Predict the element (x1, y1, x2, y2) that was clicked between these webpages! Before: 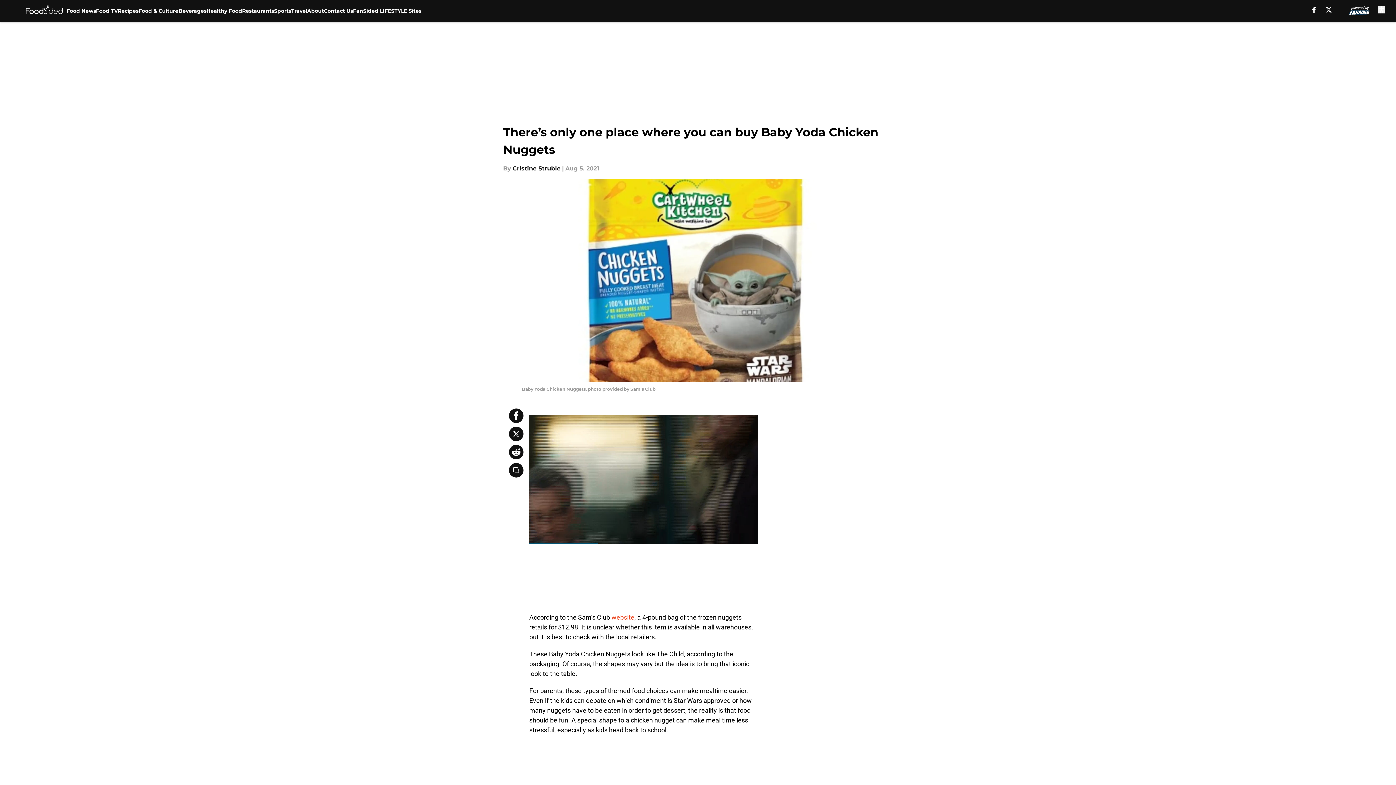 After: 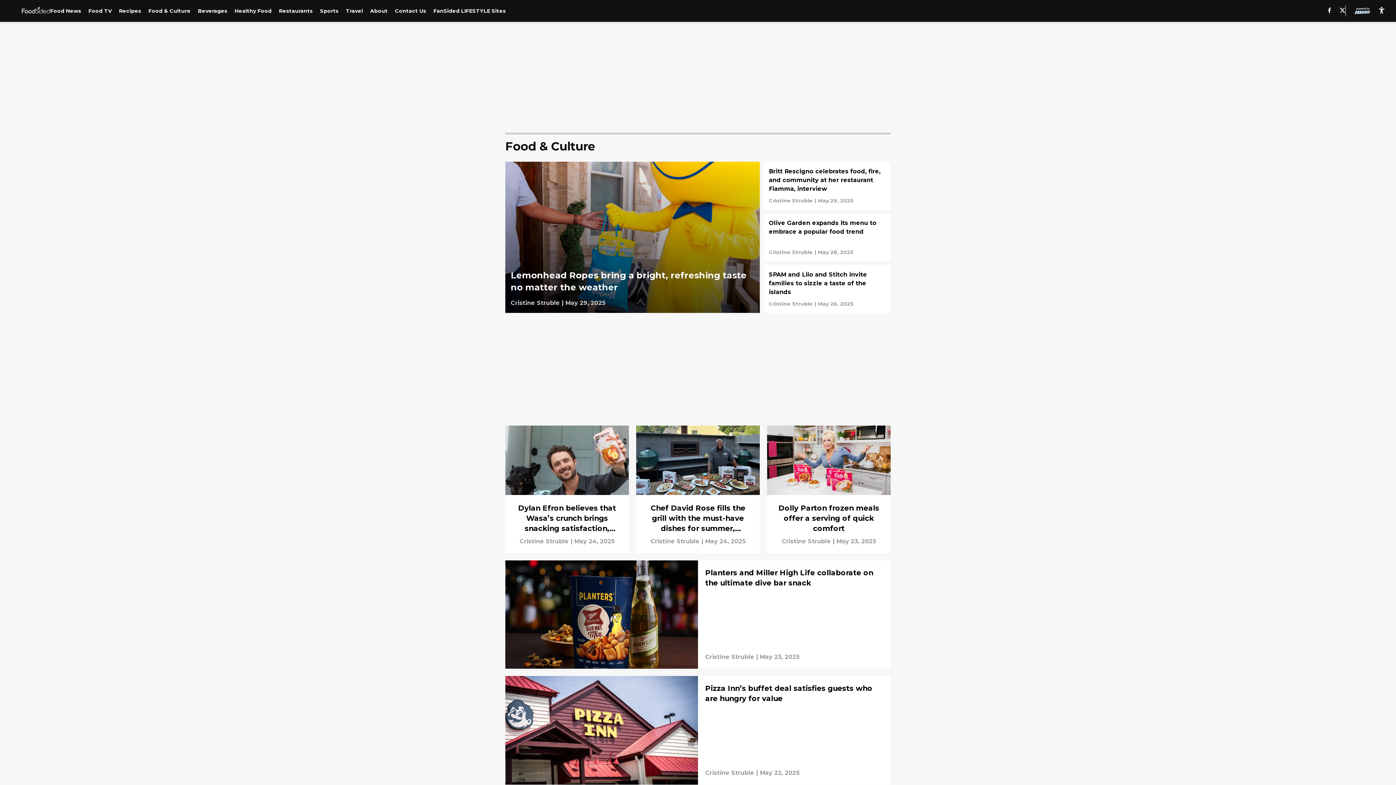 Action: bbox: (138, 0, 178, 21) label: Food & Culture